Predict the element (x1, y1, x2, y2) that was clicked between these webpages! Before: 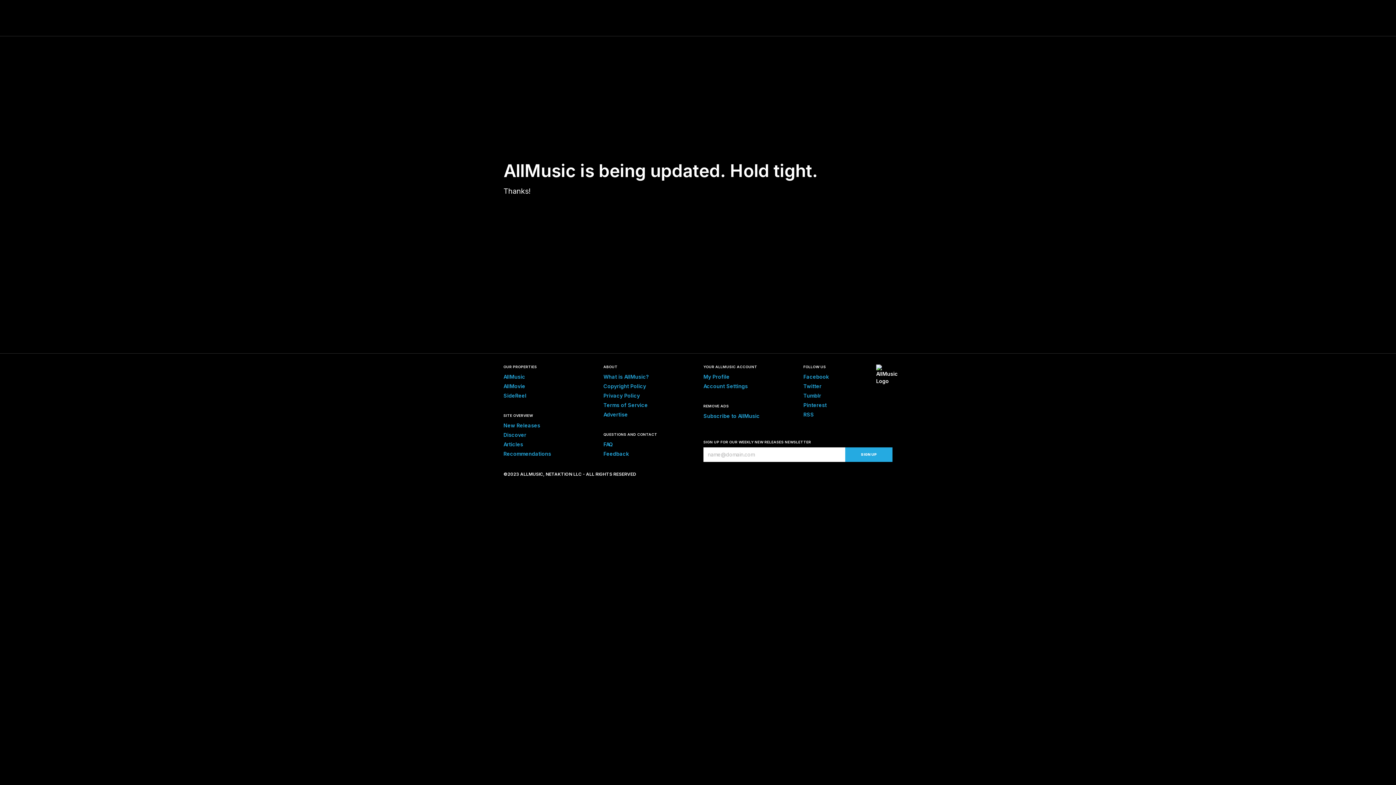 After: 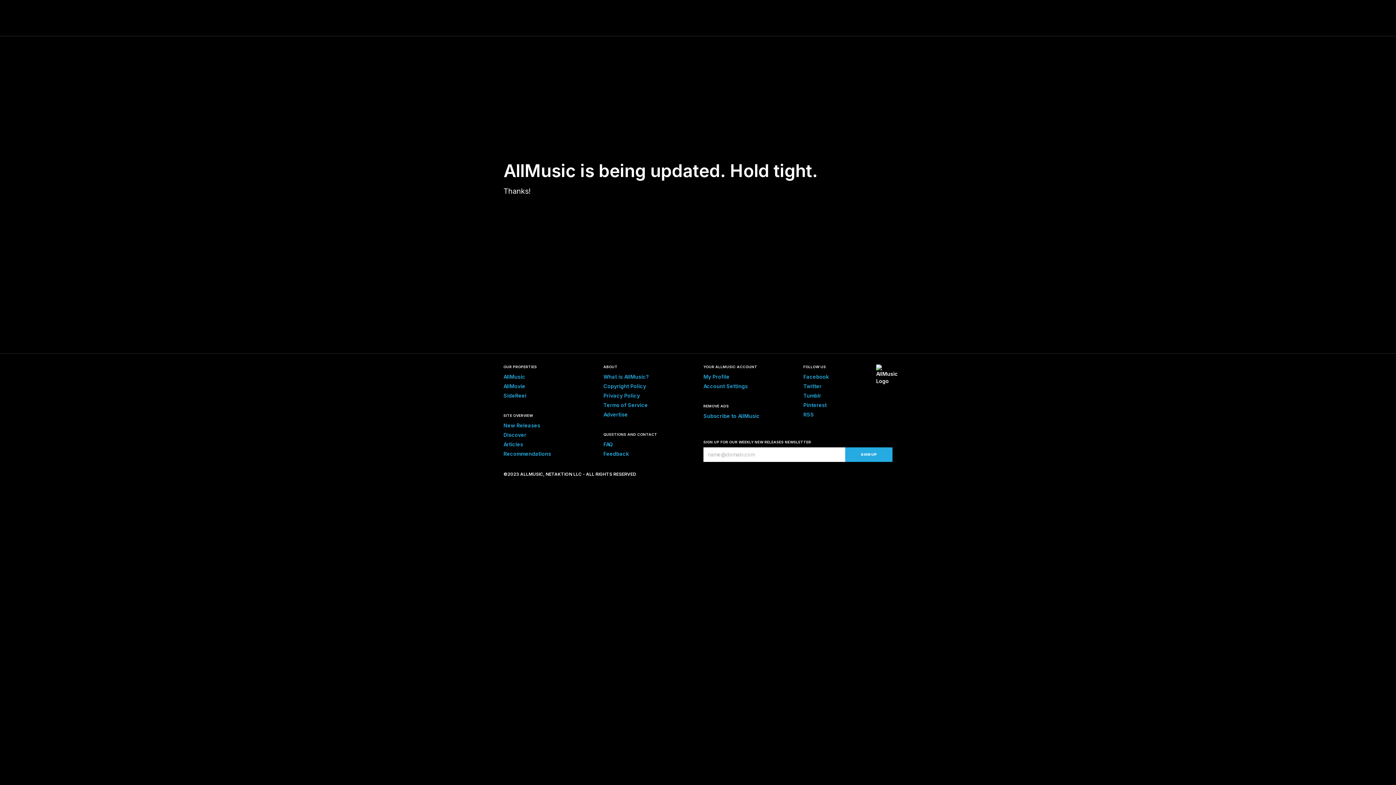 Action: label: Discover bbox: (503, 432, 526, 438)